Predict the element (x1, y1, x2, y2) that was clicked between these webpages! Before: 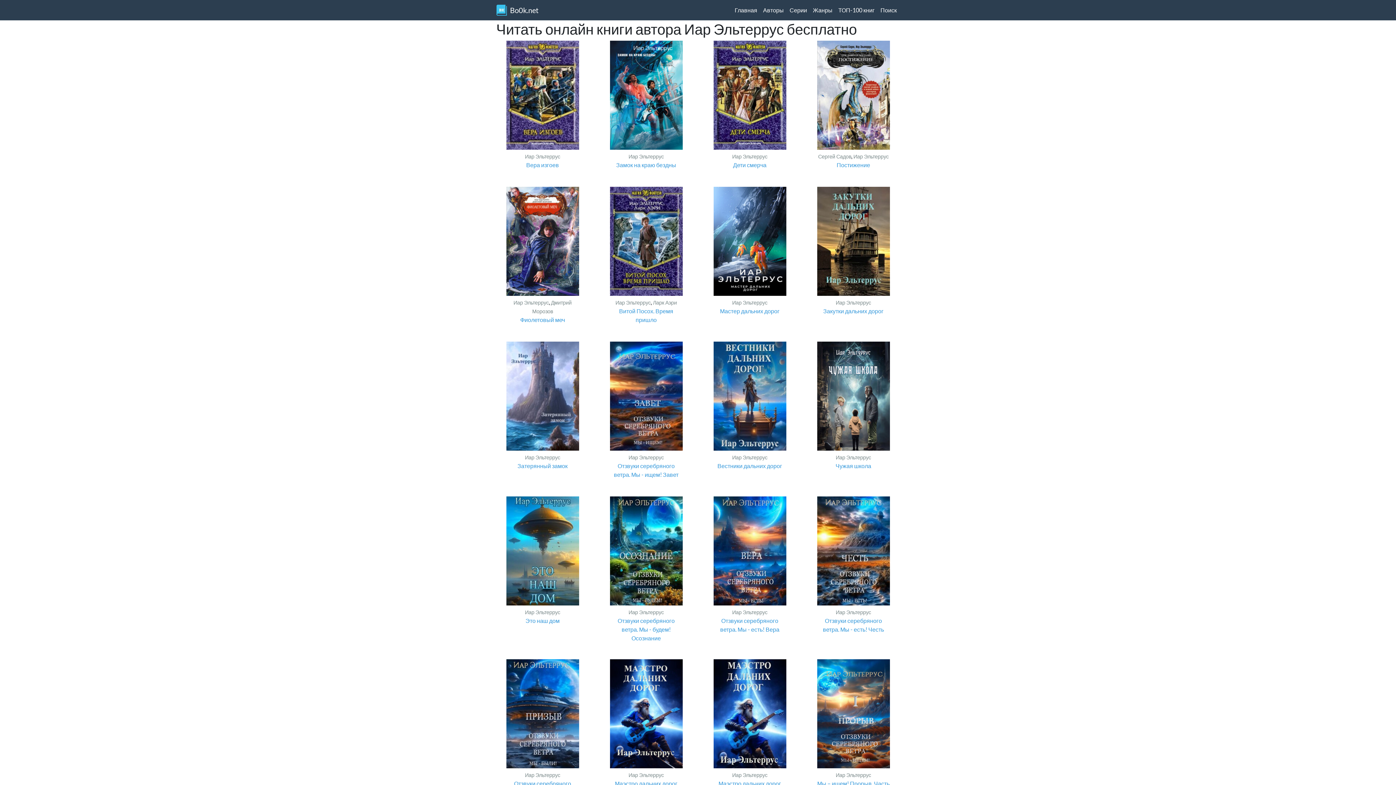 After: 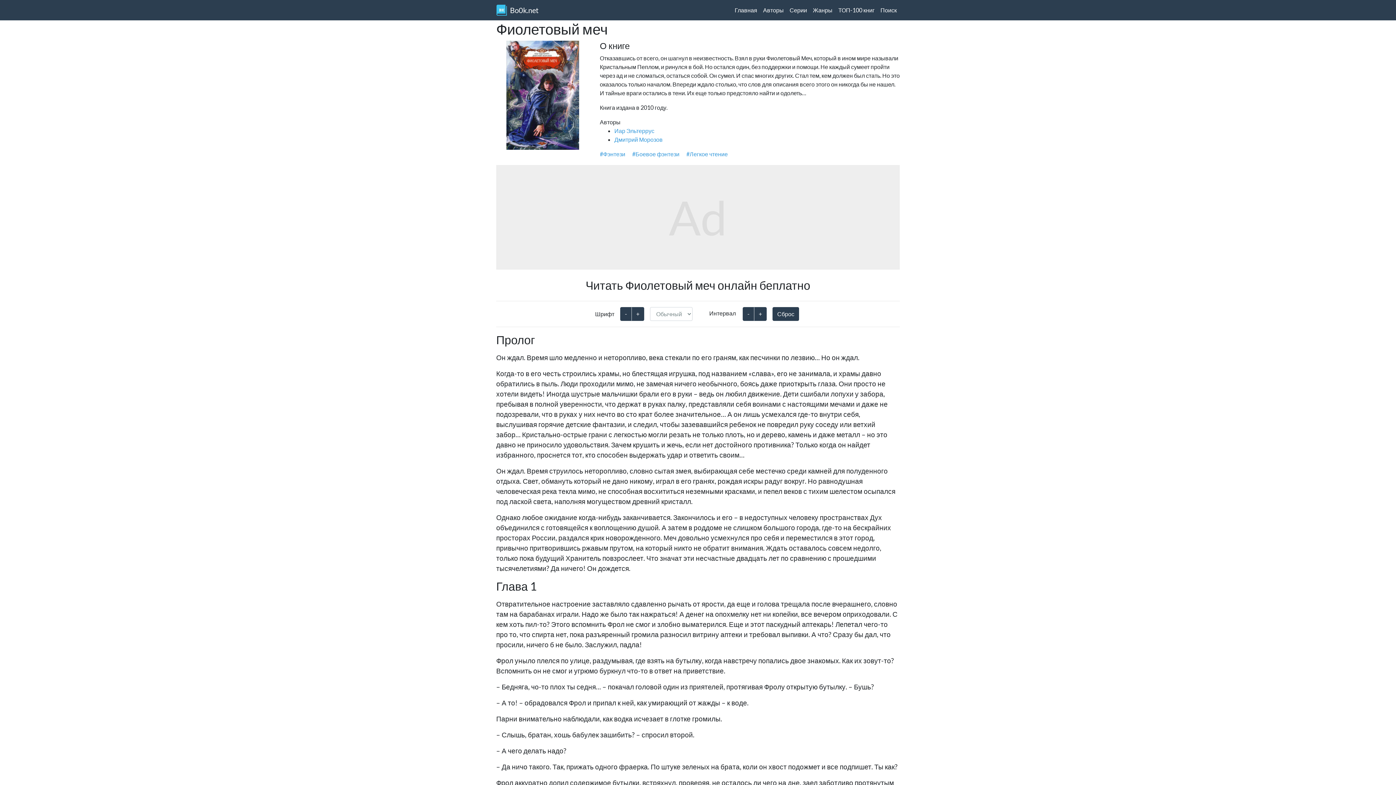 Action: bbox: (506, 187, 579, 296)